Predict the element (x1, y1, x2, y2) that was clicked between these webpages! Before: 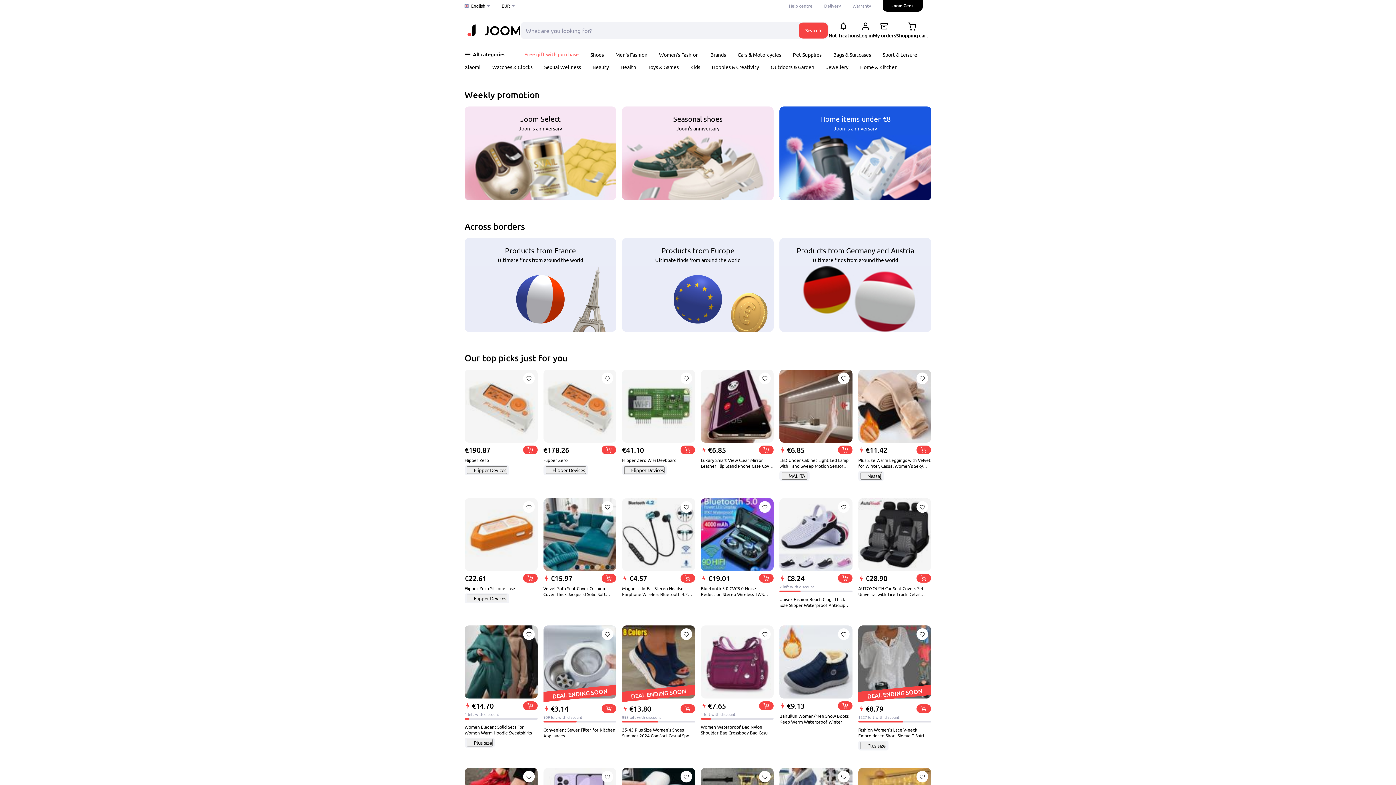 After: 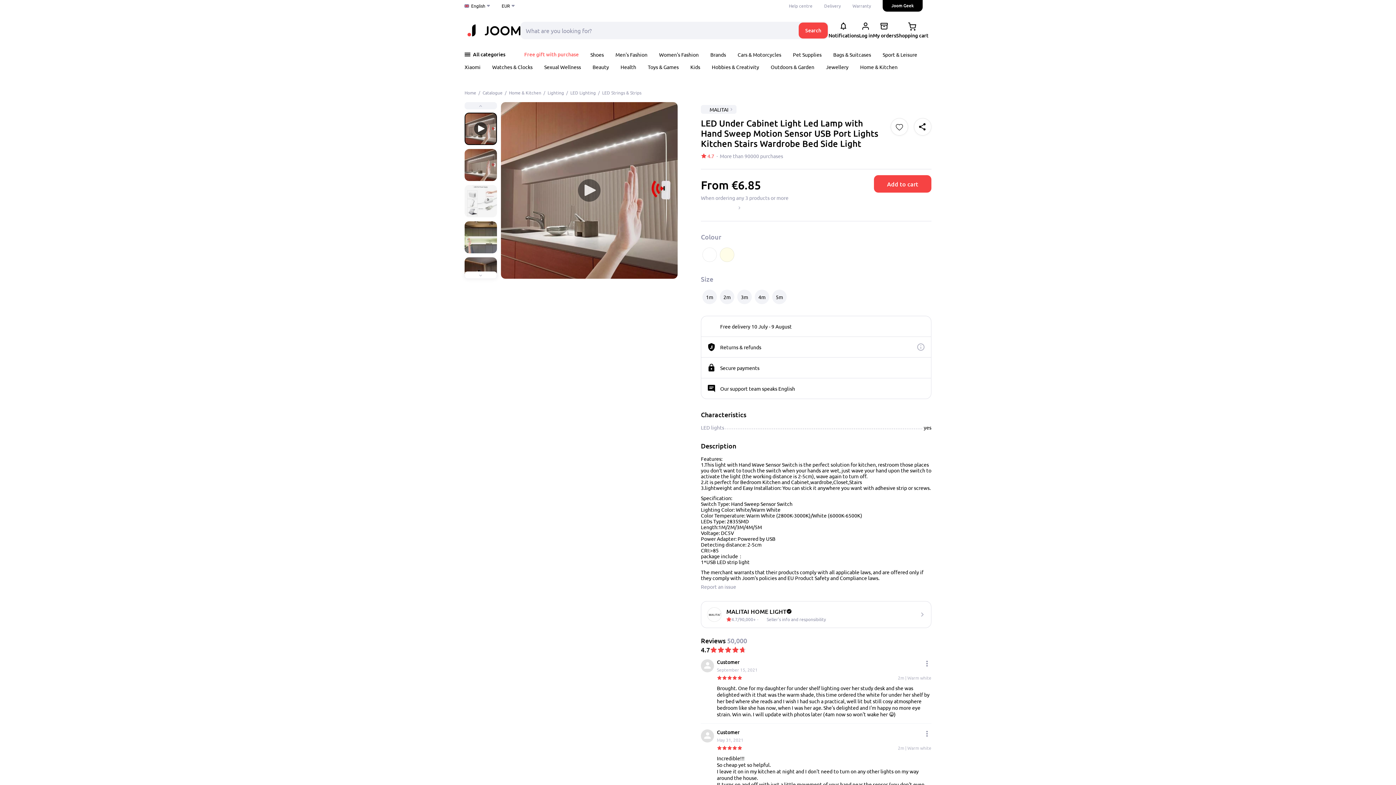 Action: bbox: (838, 372, 849, 384)